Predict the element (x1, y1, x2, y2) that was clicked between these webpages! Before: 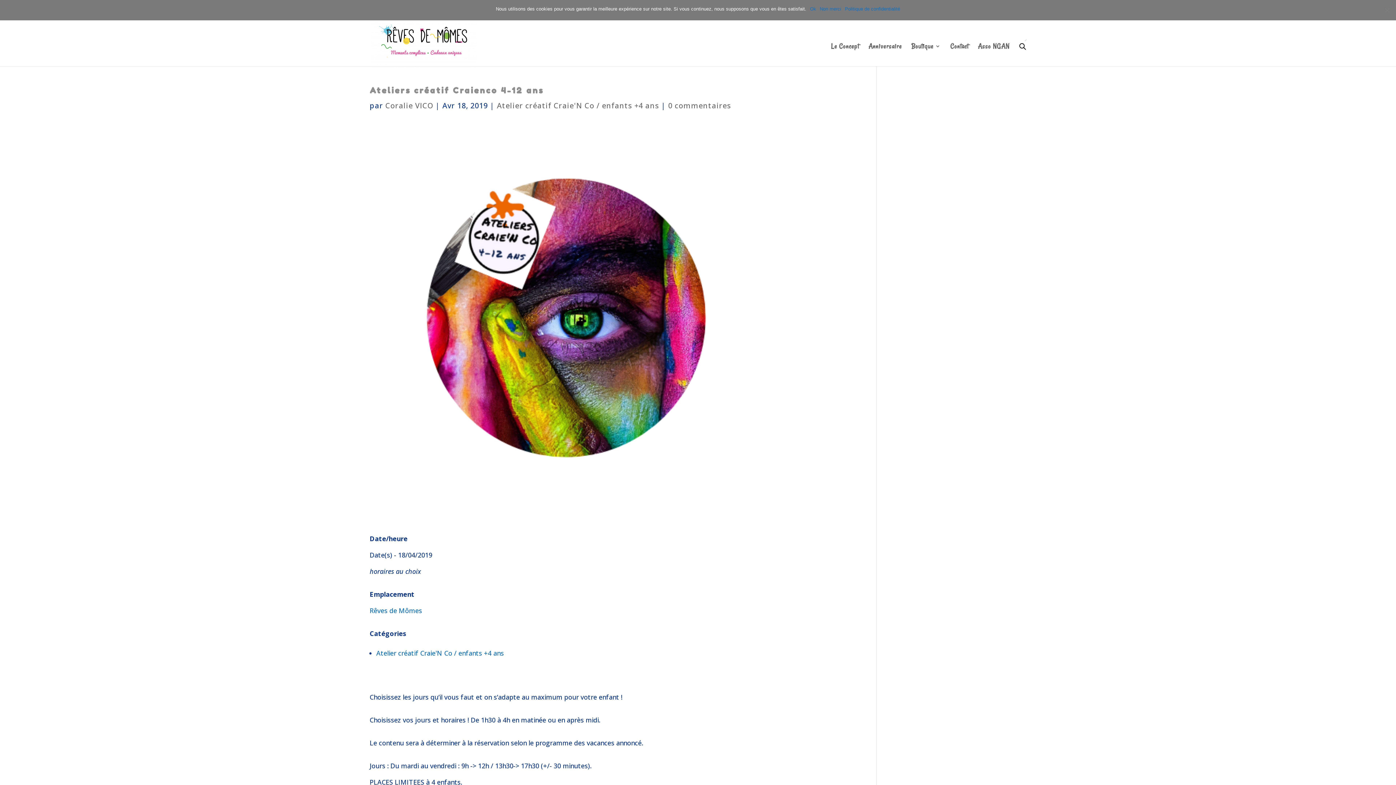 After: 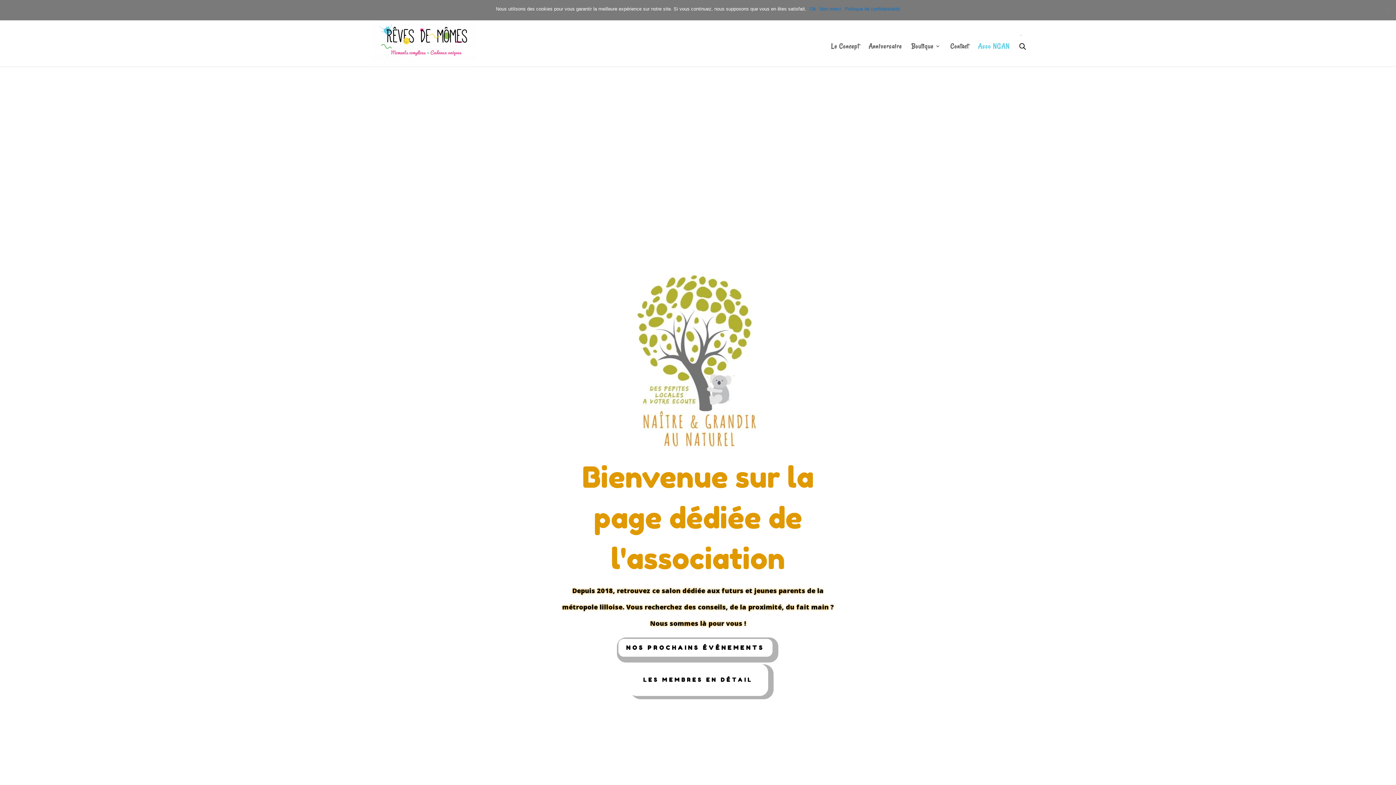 Action: label: Asso NGAN bbox: (978, 43, 1009, 66)